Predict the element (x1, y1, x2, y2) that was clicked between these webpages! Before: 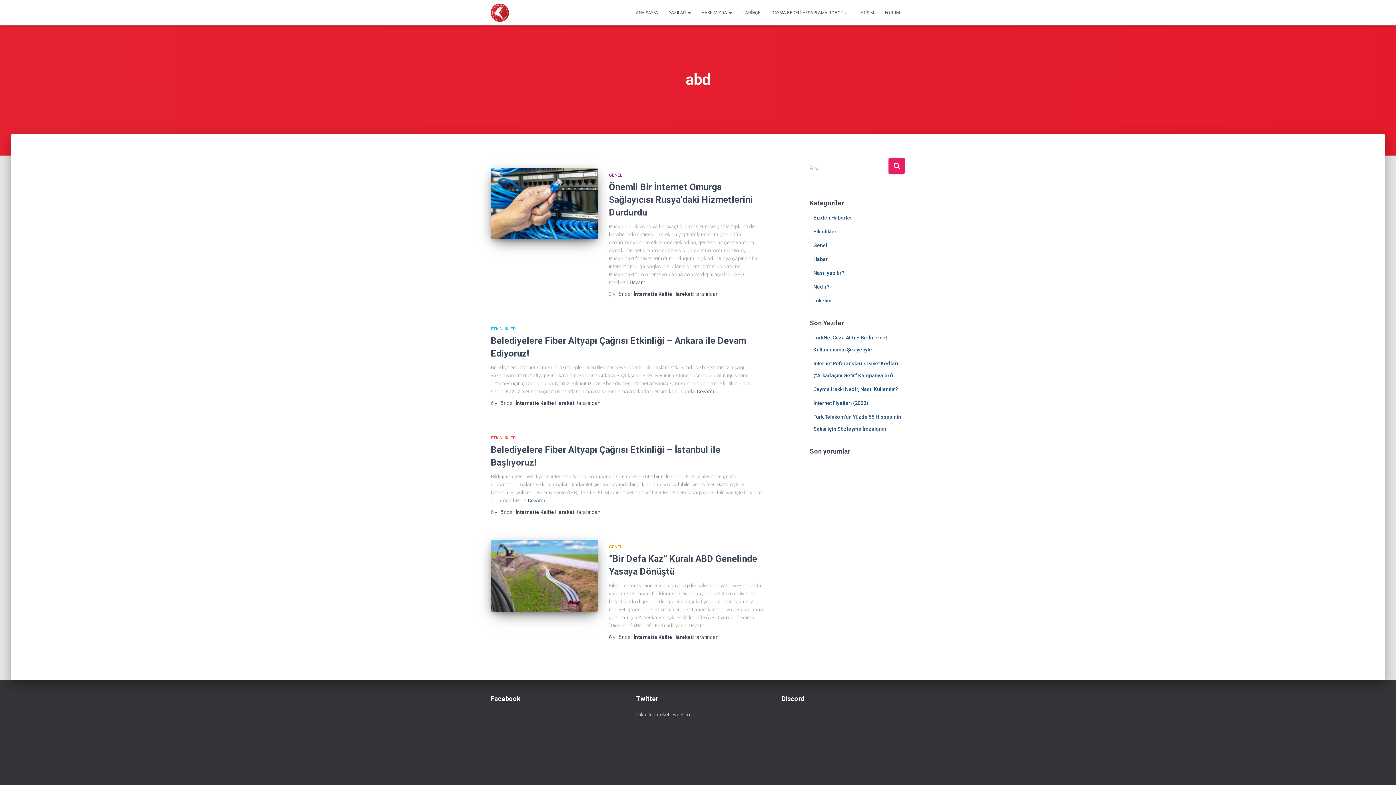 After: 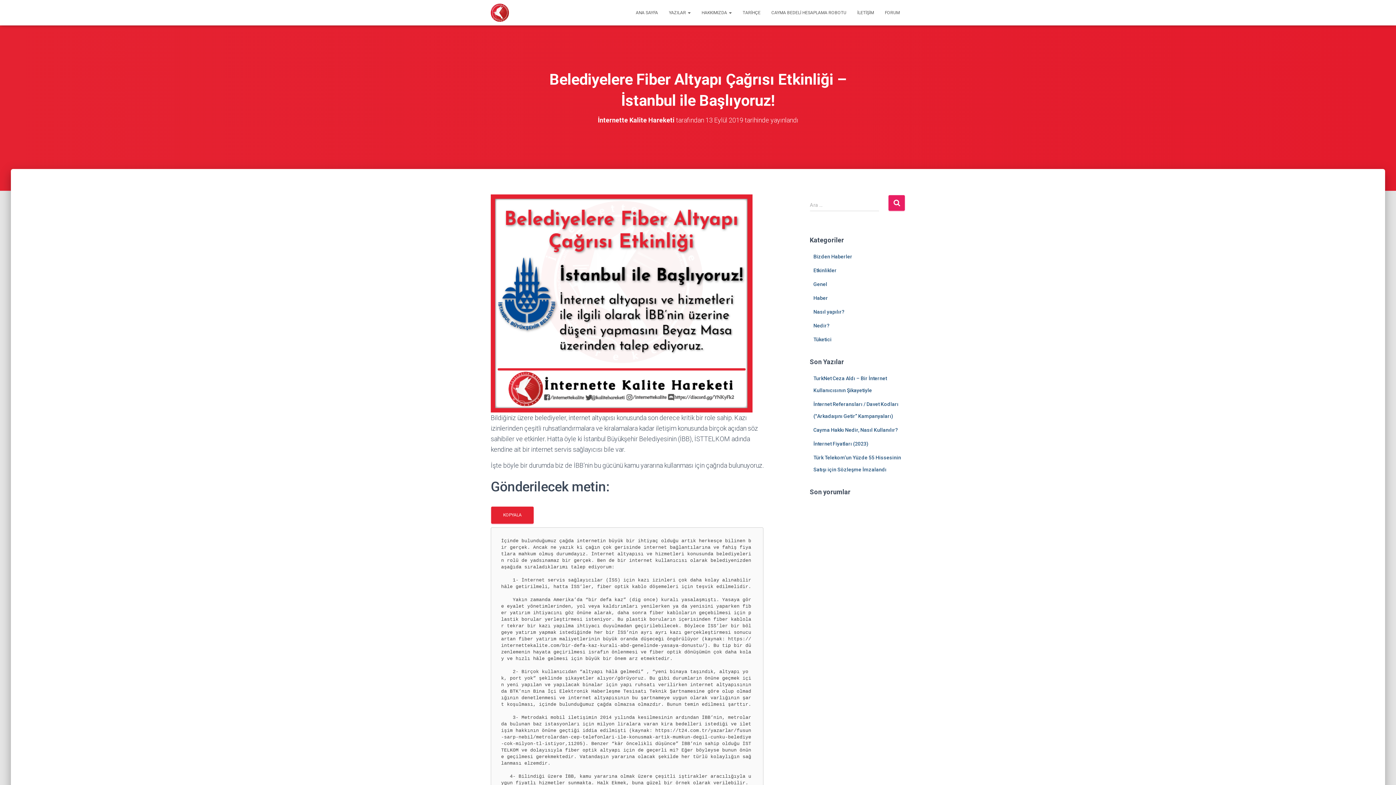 Action: label: Devamı… bbox: (528, 496, 548, 504)